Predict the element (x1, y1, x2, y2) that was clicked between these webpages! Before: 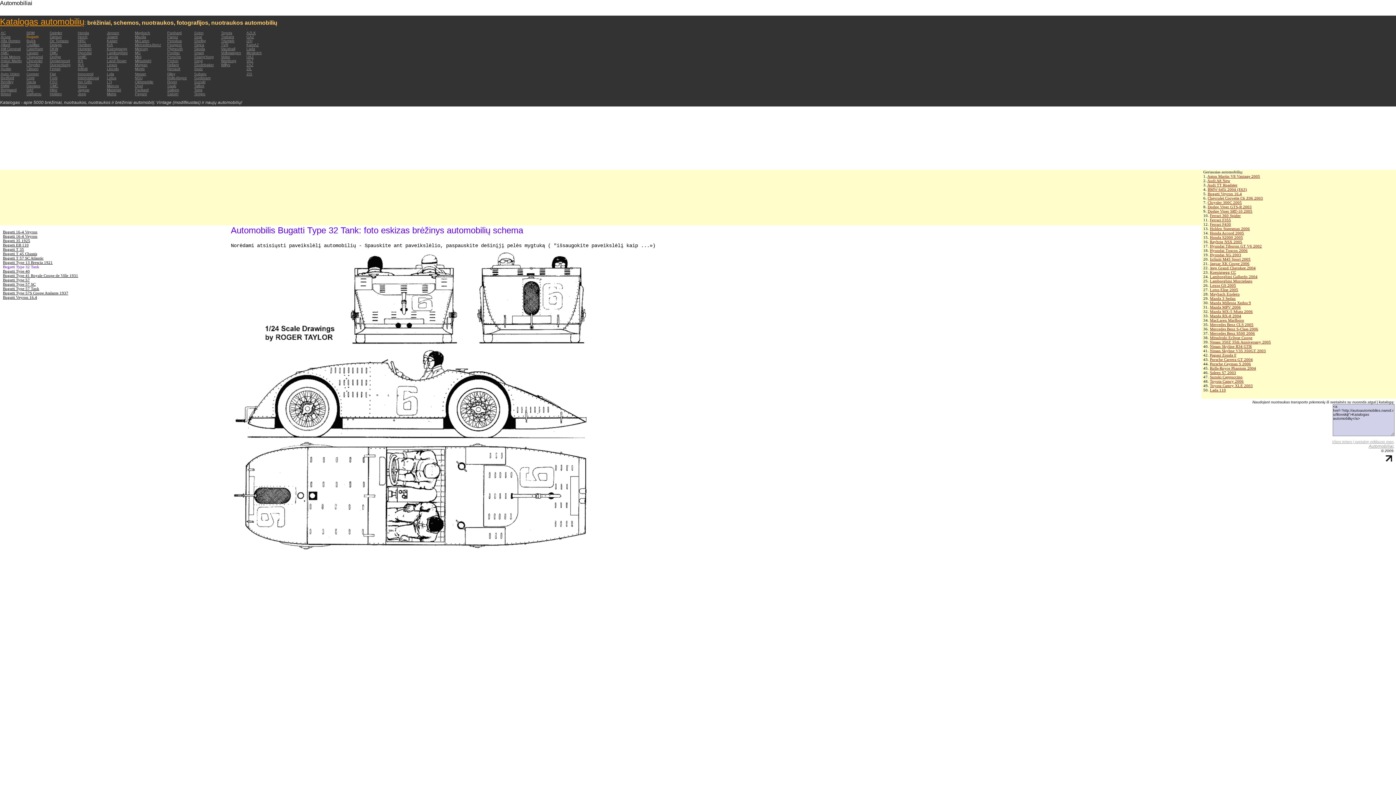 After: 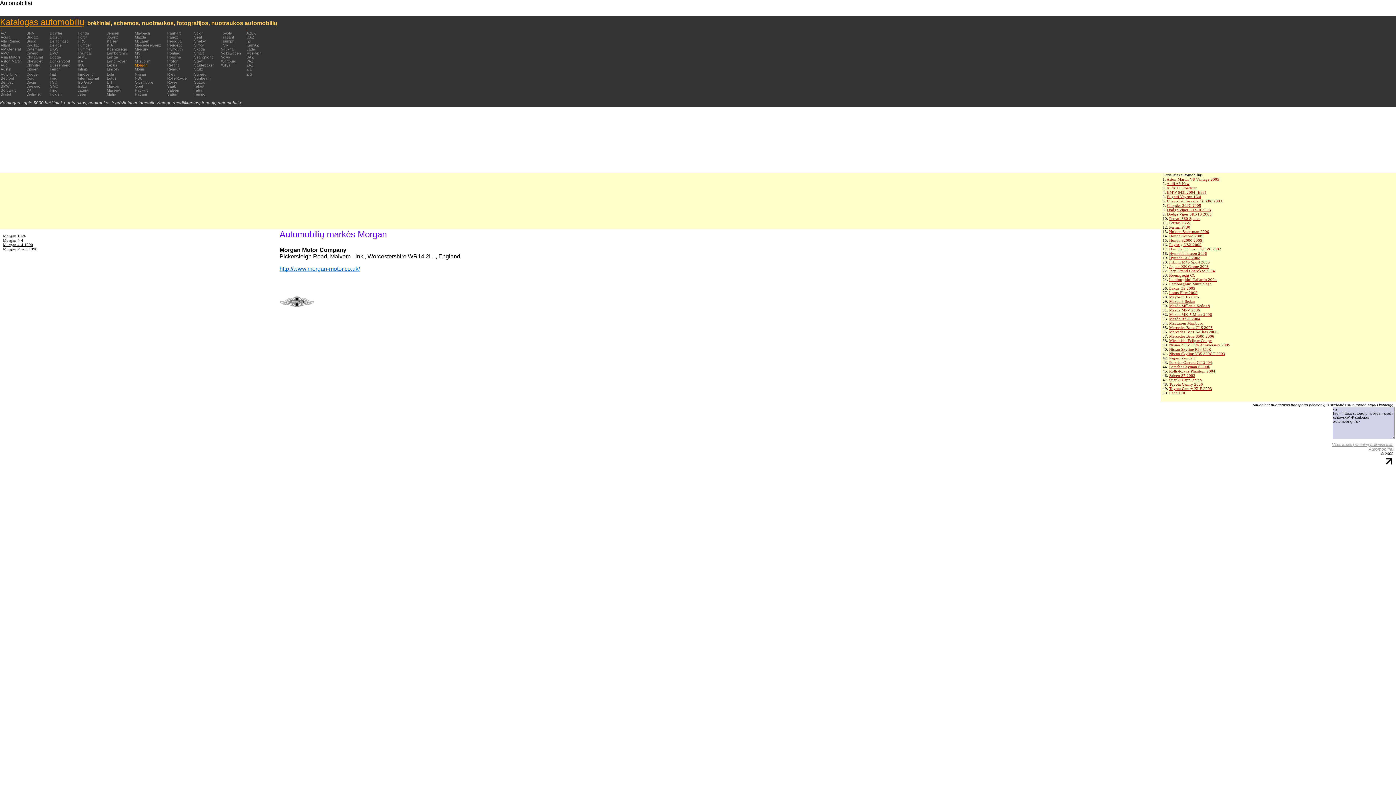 Action: bbox: (134, 62, 147, 66) label: Morgan